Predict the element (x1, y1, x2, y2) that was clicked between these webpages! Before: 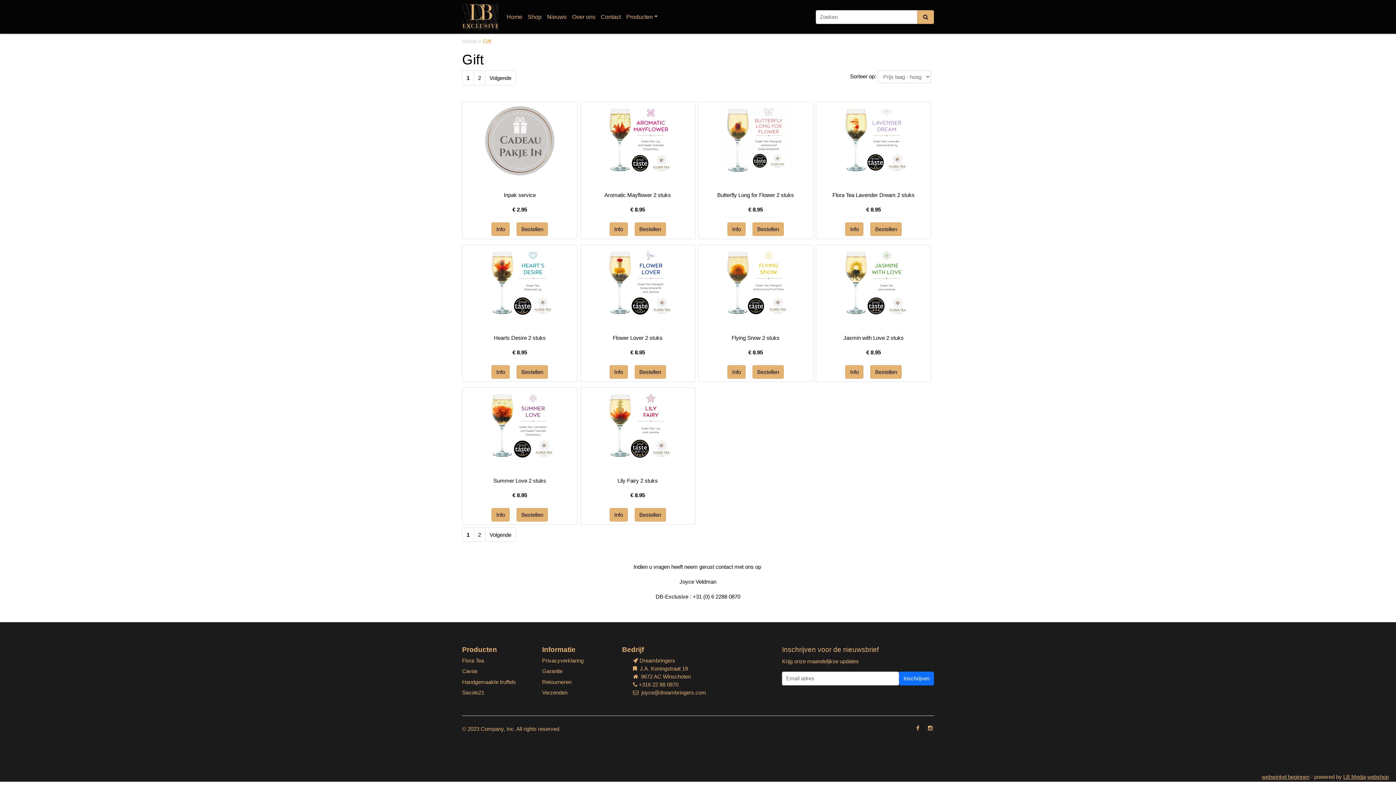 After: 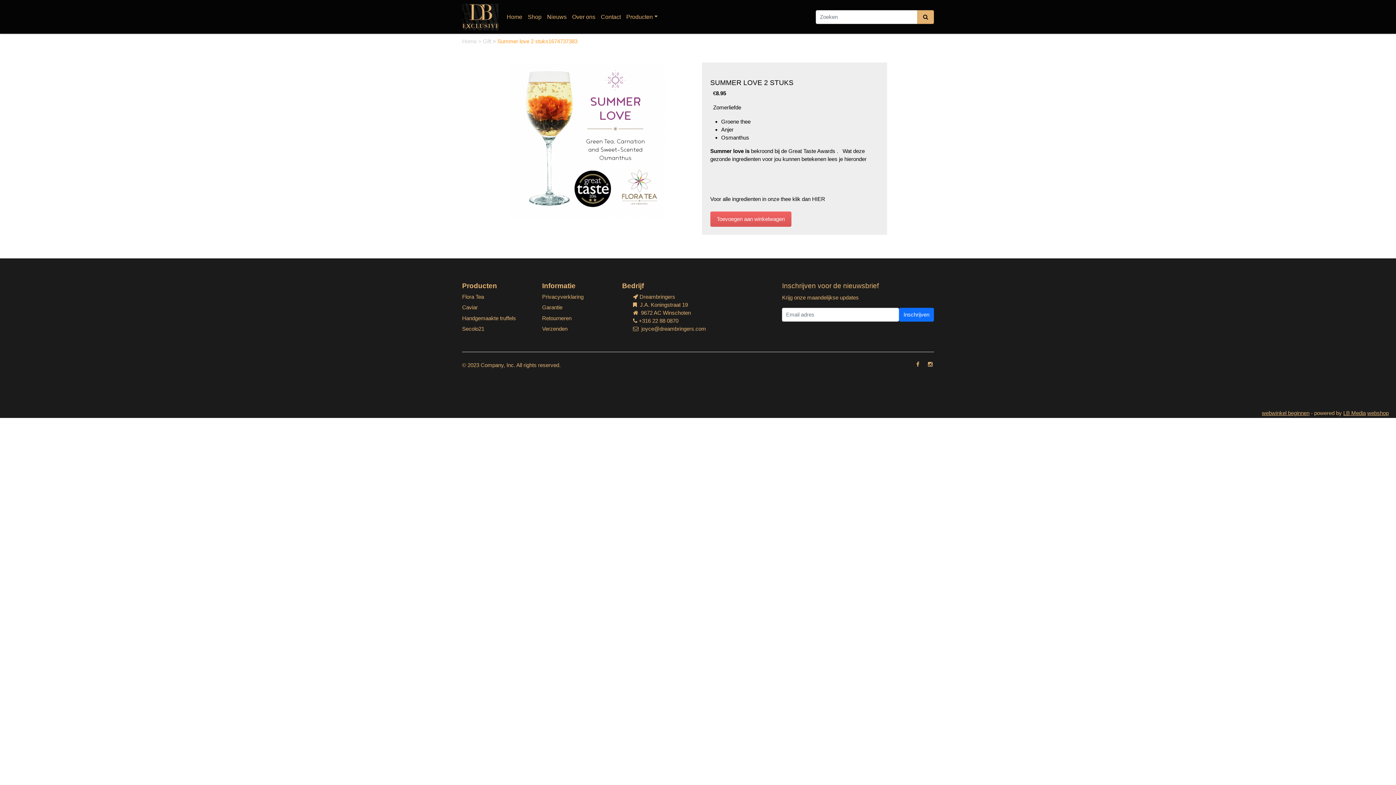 Action: bbox: (493, 477, 546, 483) label: Summer Love 2 stuks